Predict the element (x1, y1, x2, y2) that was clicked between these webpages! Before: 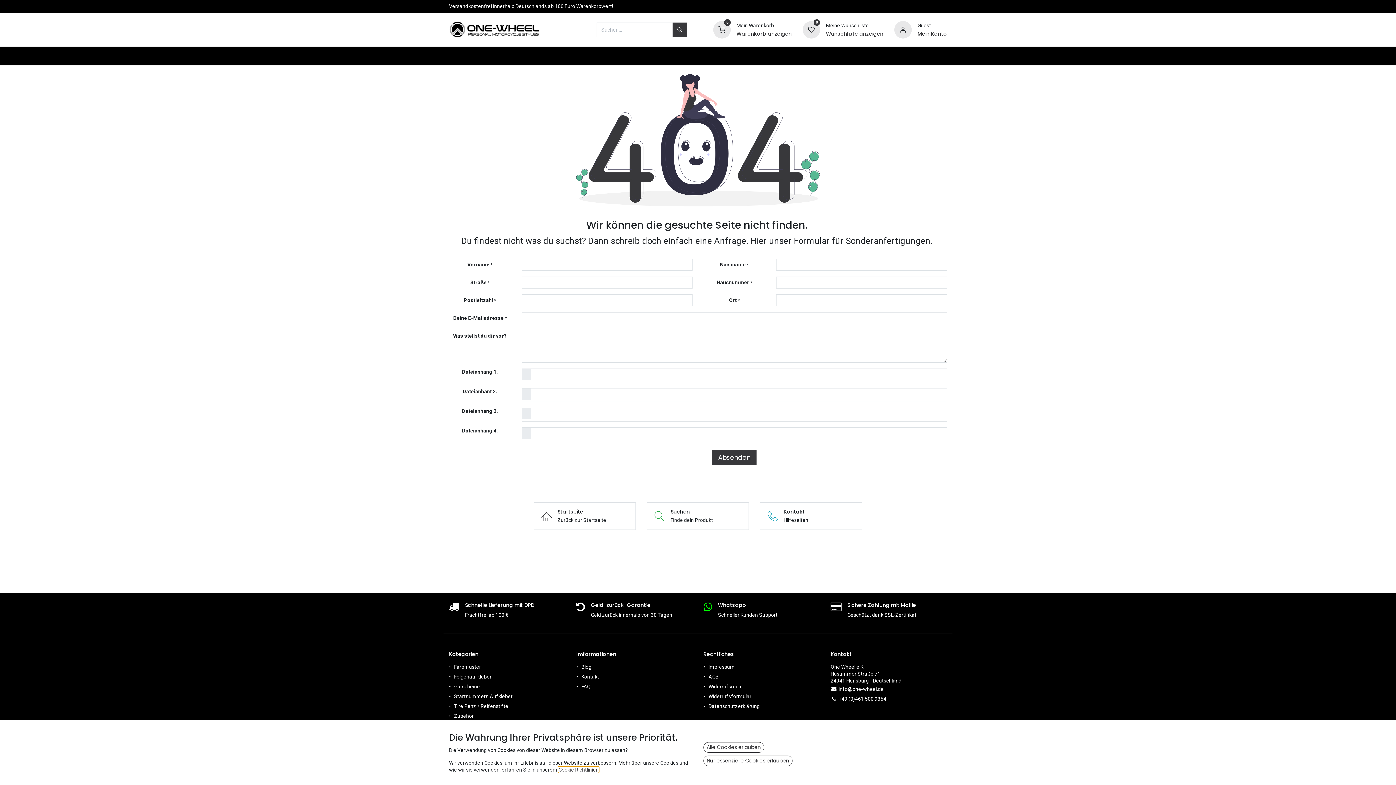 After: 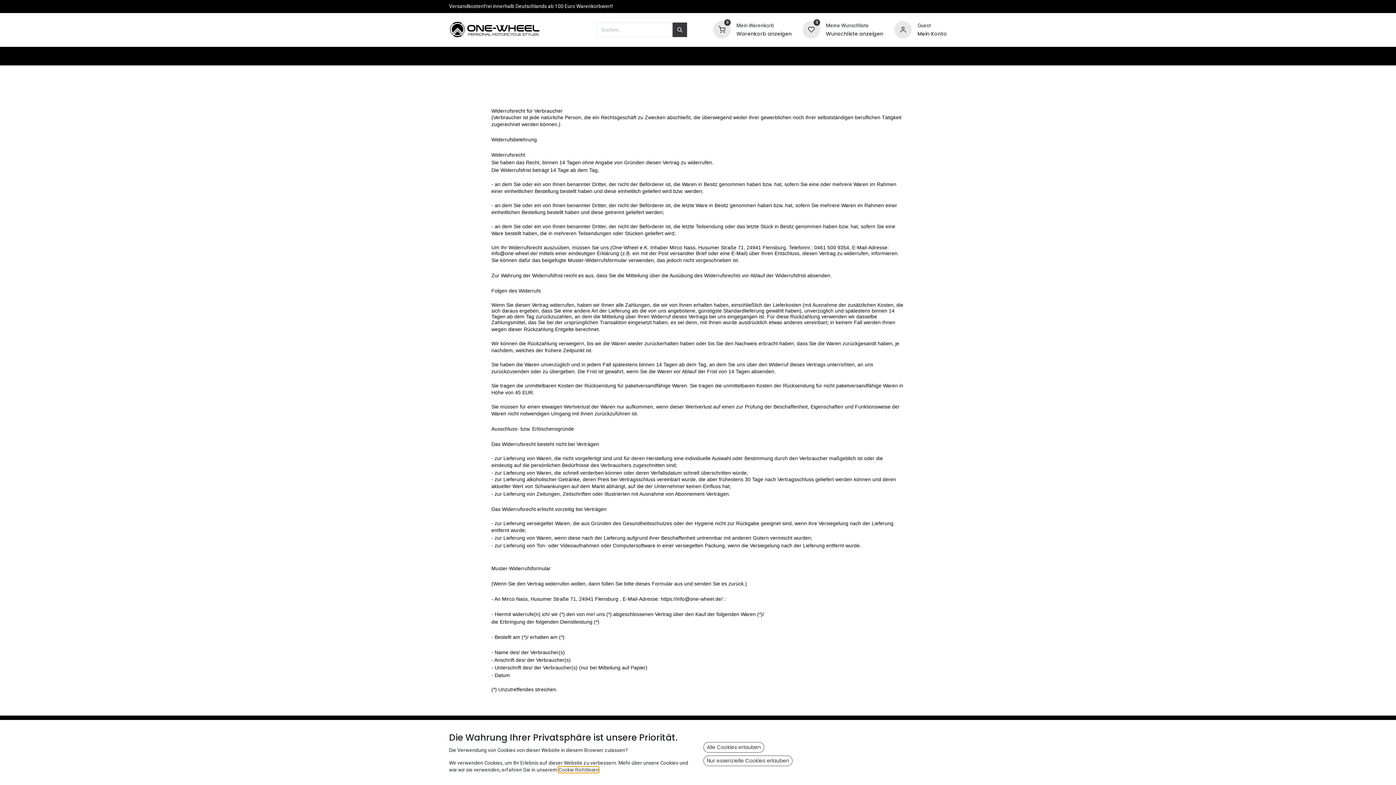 Action: label: Widerrufsrecht bbox: (708, 684, 743, 689)